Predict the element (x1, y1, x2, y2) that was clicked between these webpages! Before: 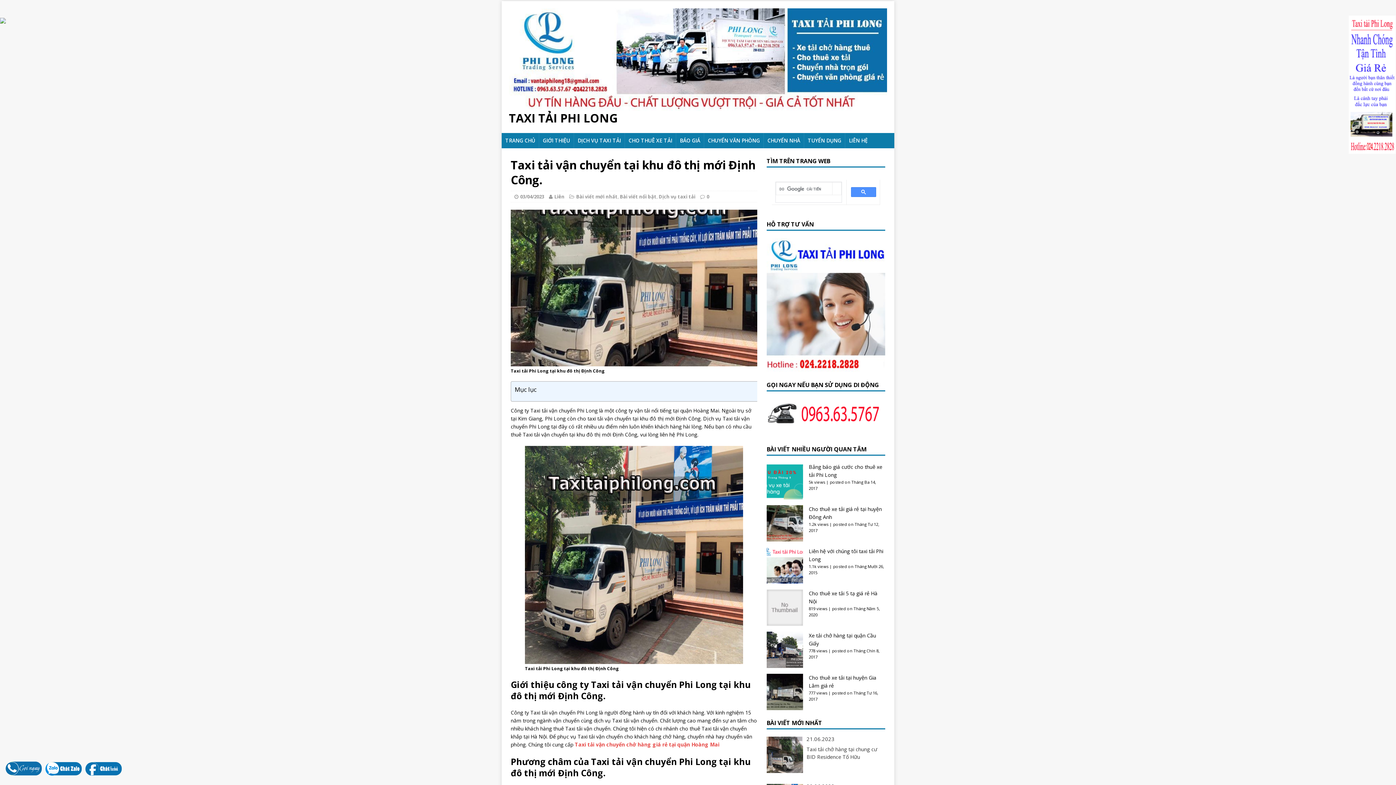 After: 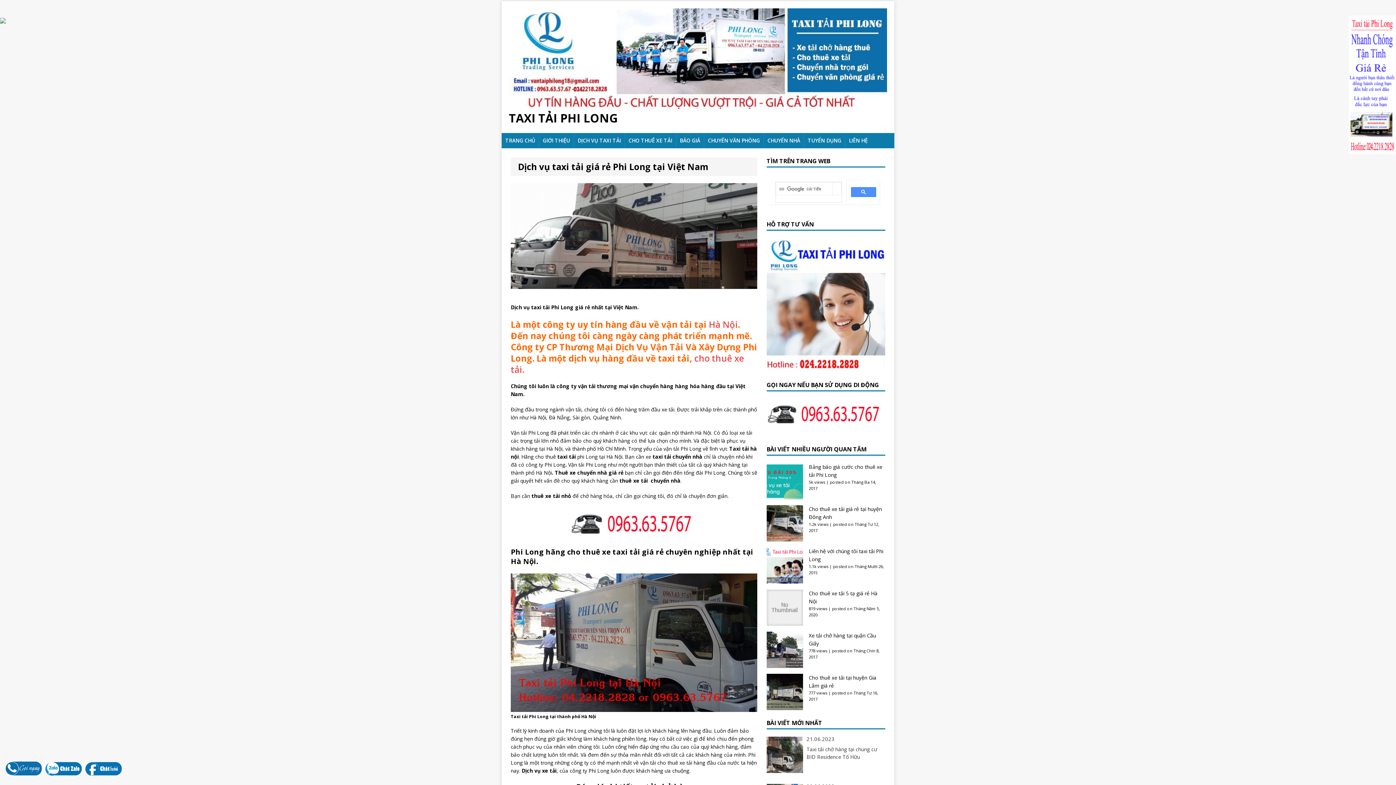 Action: bbox: (554, 193, 564, 200) label: Liên